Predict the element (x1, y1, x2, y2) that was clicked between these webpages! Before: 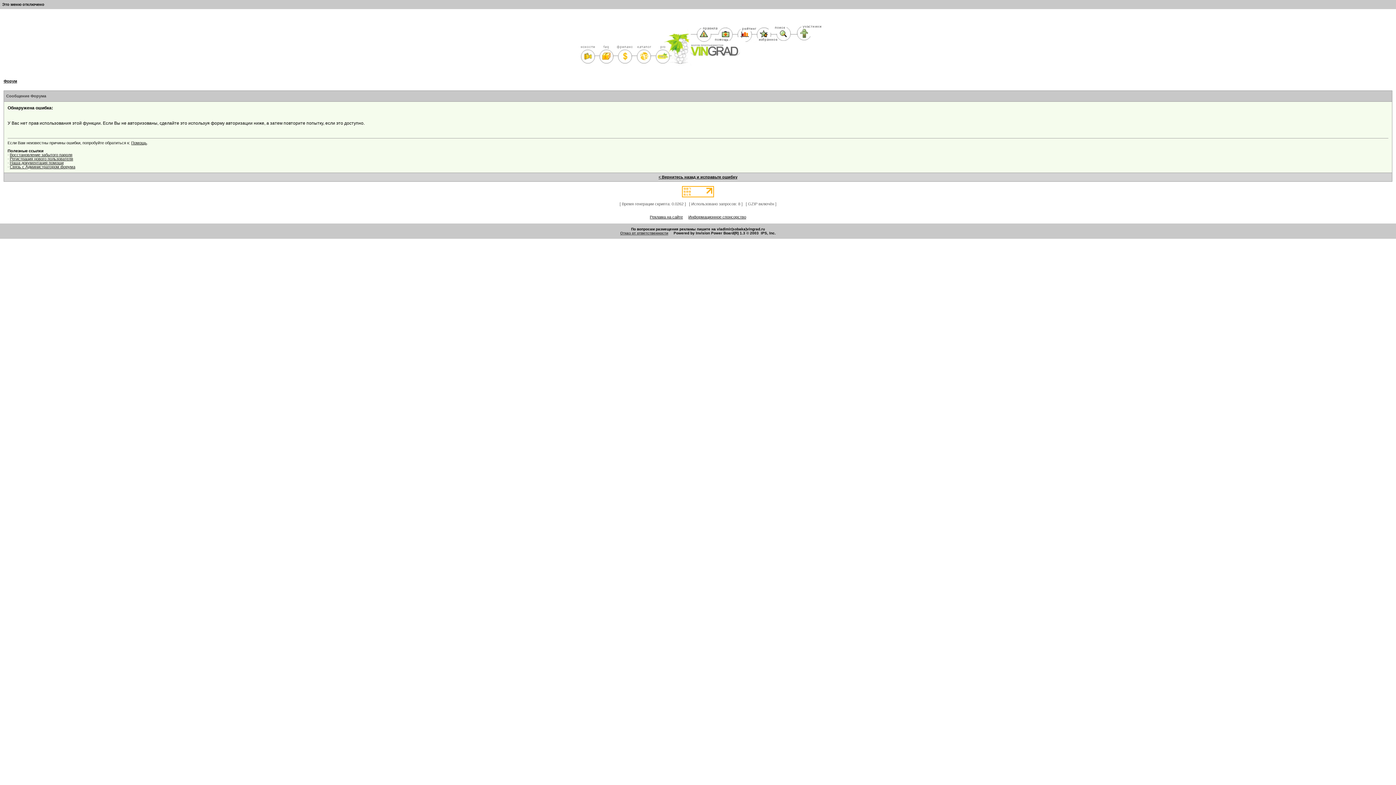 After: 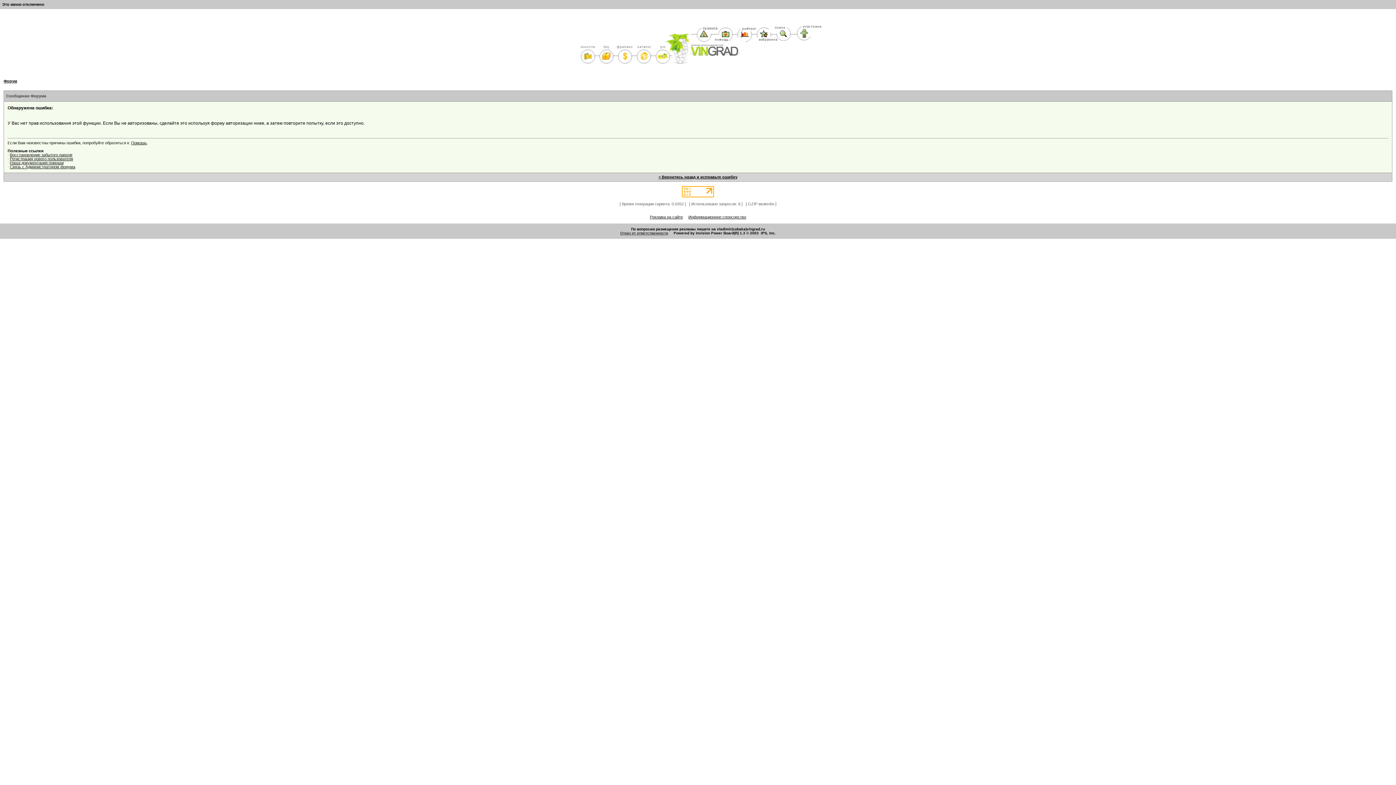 Action: bbox: (682, 189, 714, 193)